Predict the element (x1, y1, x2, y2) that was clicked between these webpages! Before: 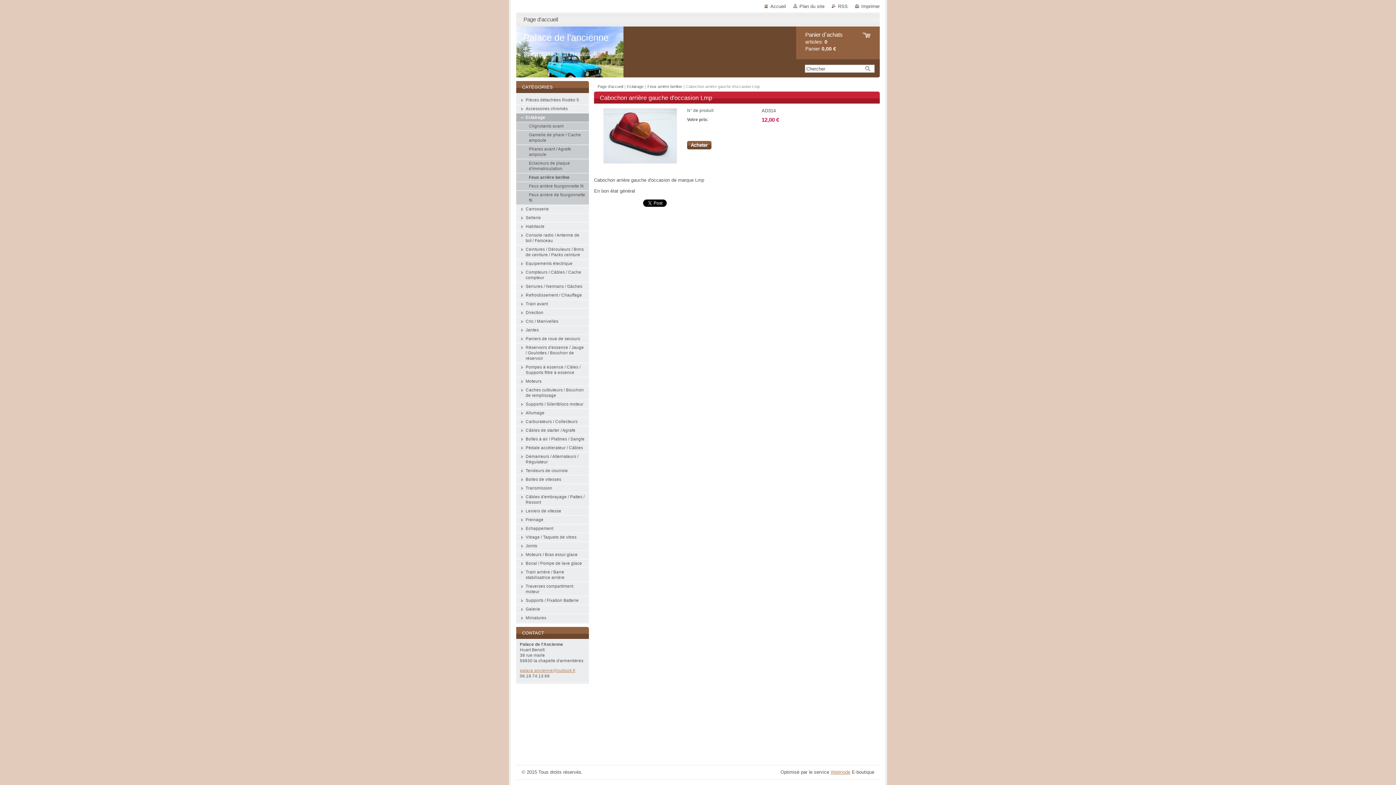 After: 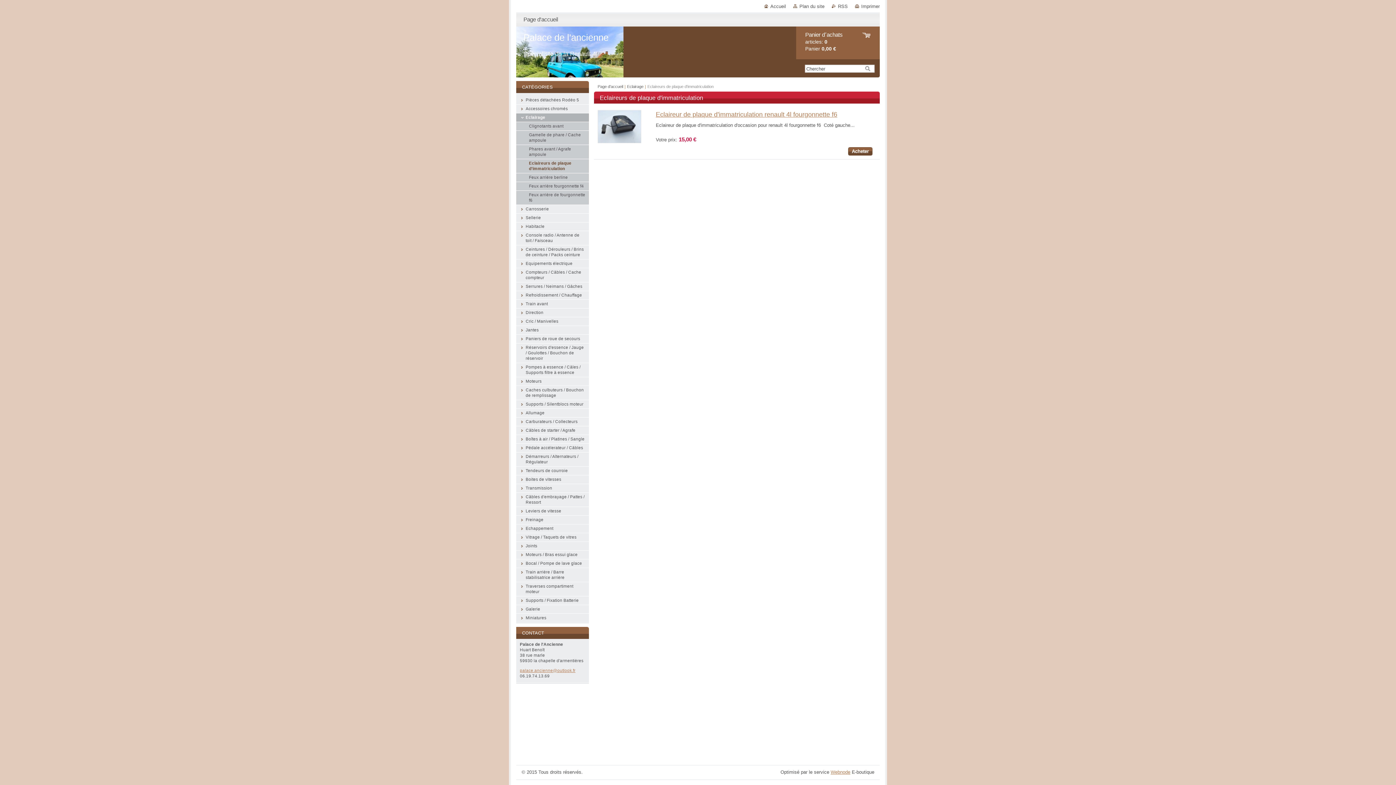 Action: label: Eclaireurs de plaque d'immatriculation bbox: (516, 159, 589, 173)